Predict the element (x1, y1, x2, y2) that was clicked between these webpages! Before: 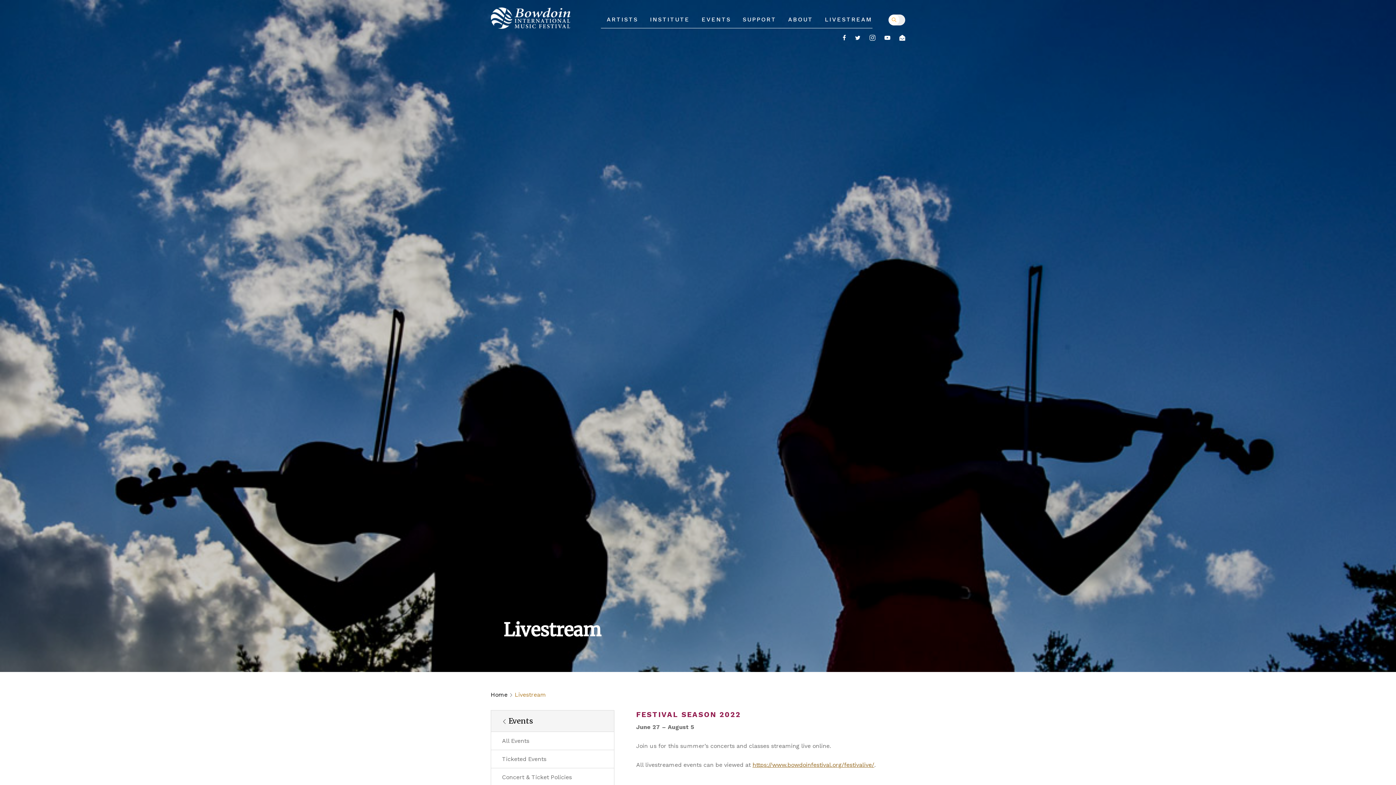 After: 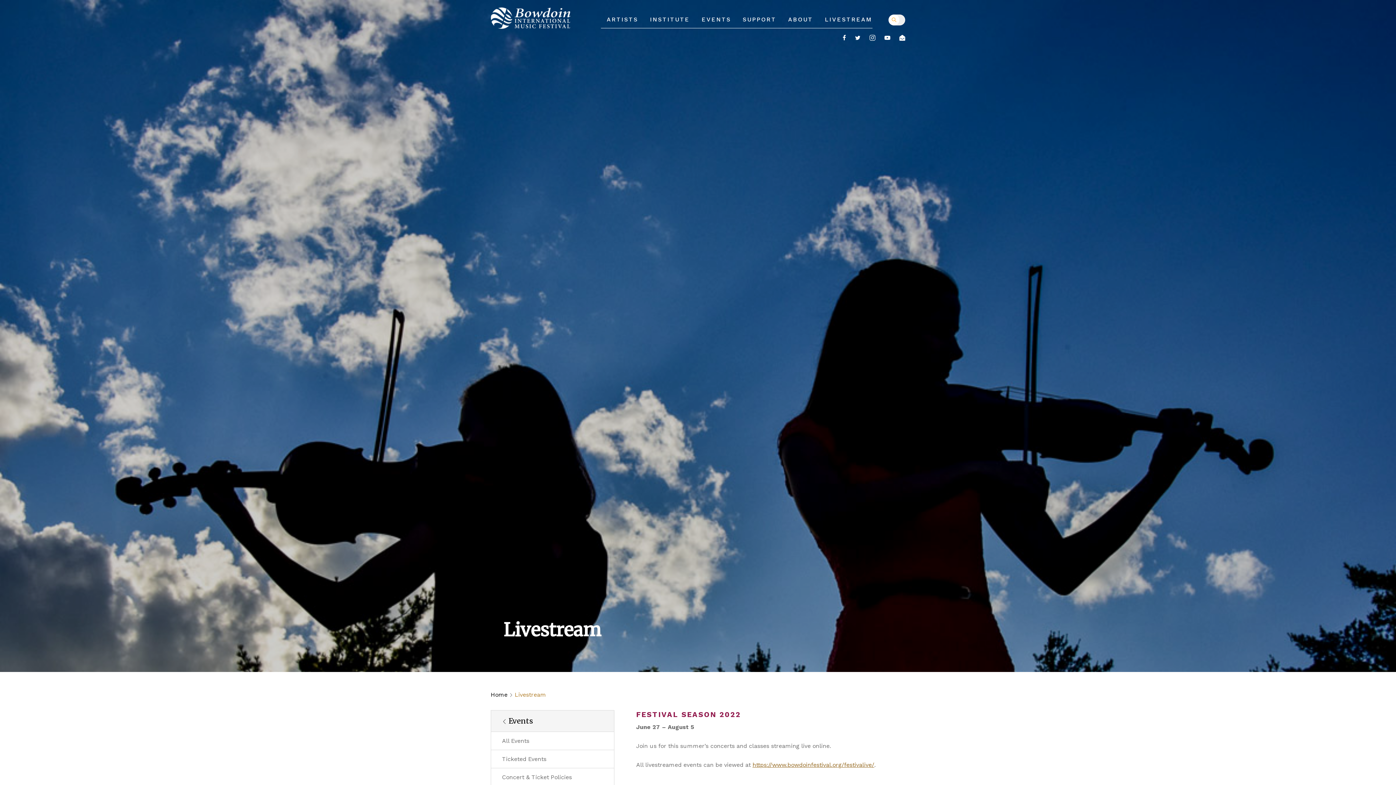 Action: bbox: (841, 33, 848, 43)